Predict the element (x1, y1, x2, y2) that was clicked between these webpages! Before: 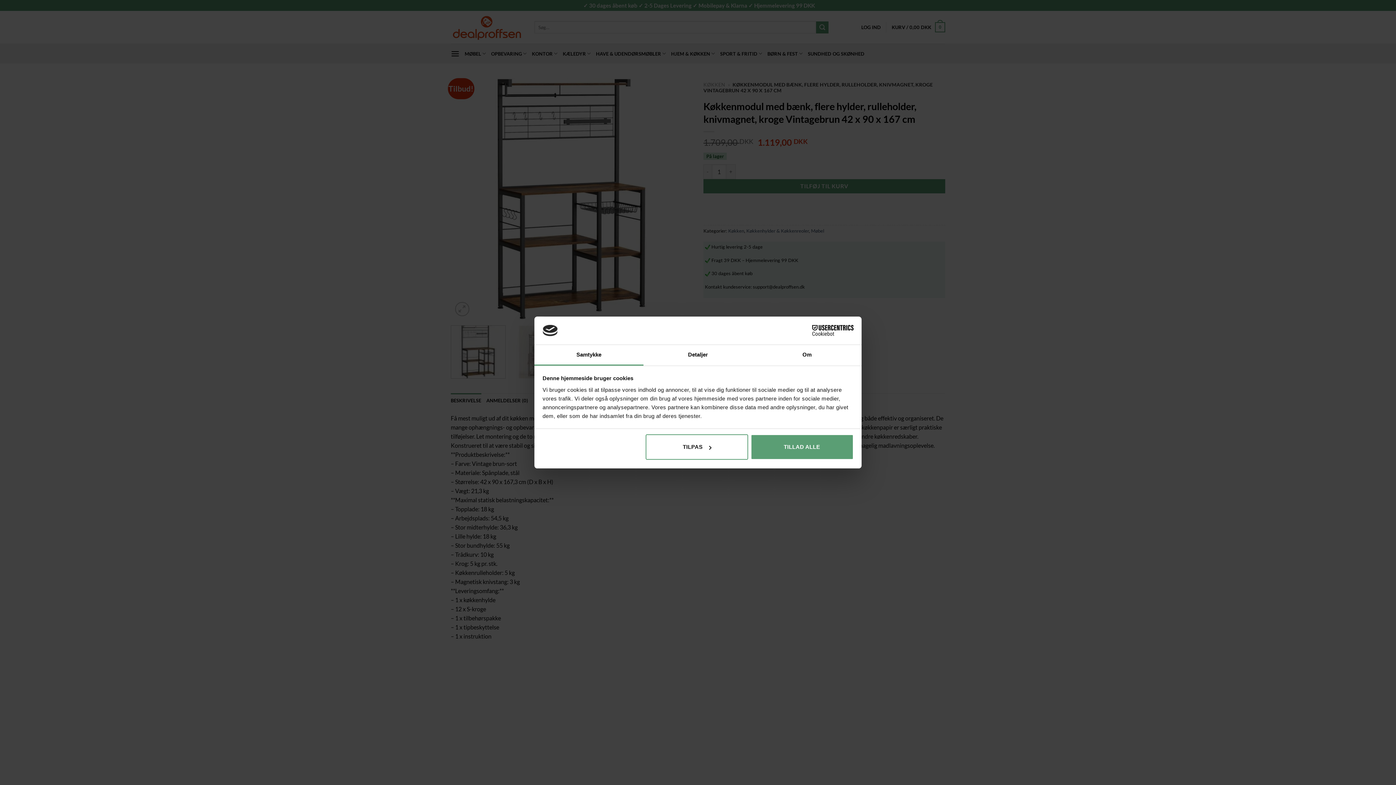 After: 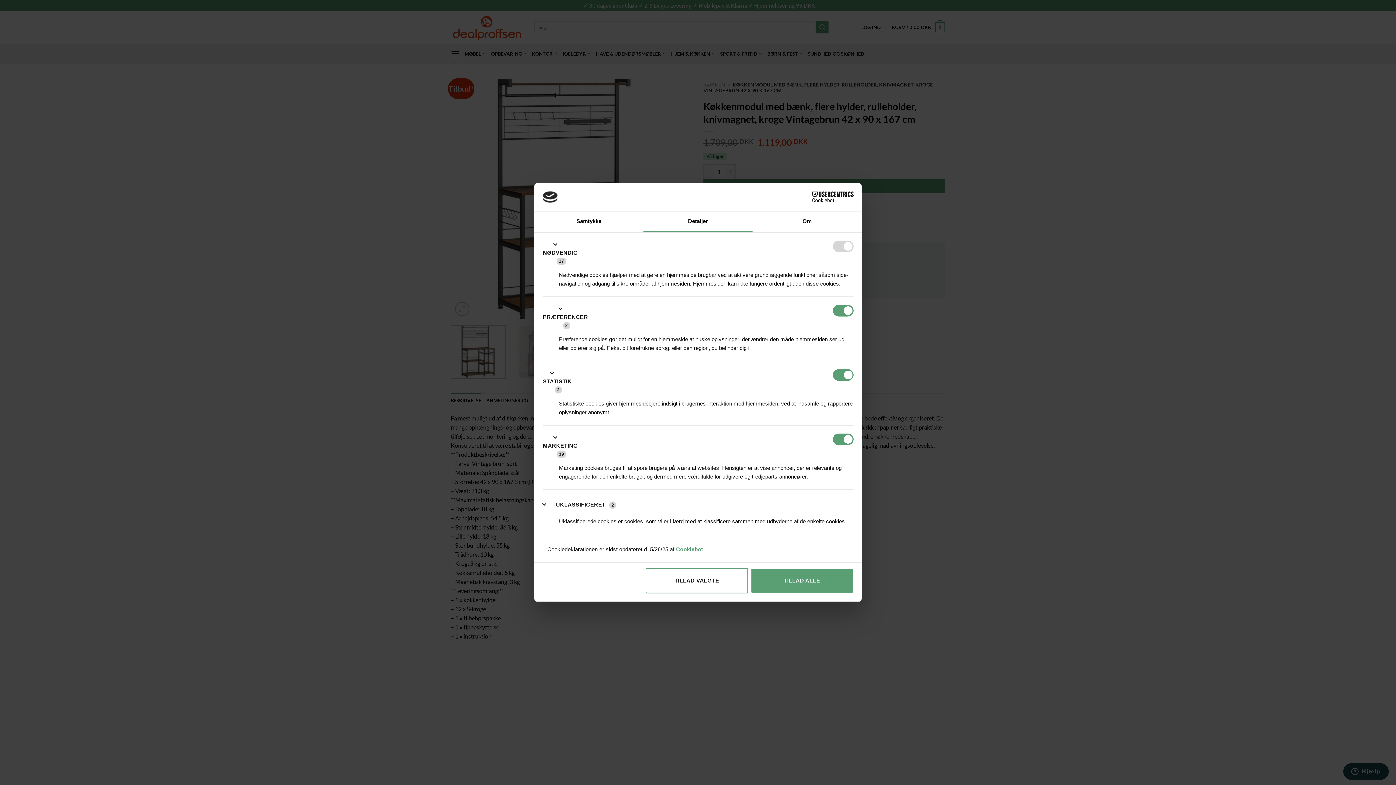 Action: bbox: (643, 345, 752, 365) label: Detaljer